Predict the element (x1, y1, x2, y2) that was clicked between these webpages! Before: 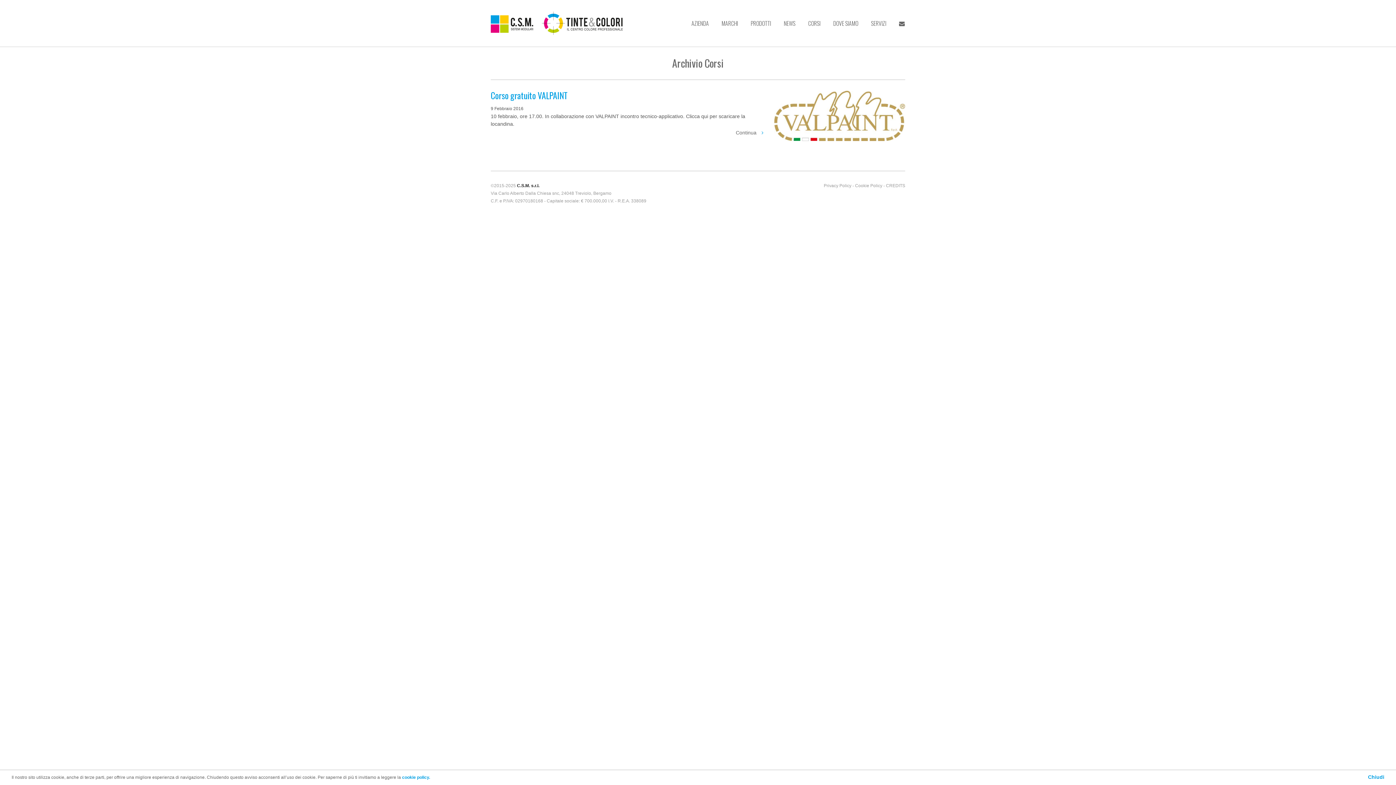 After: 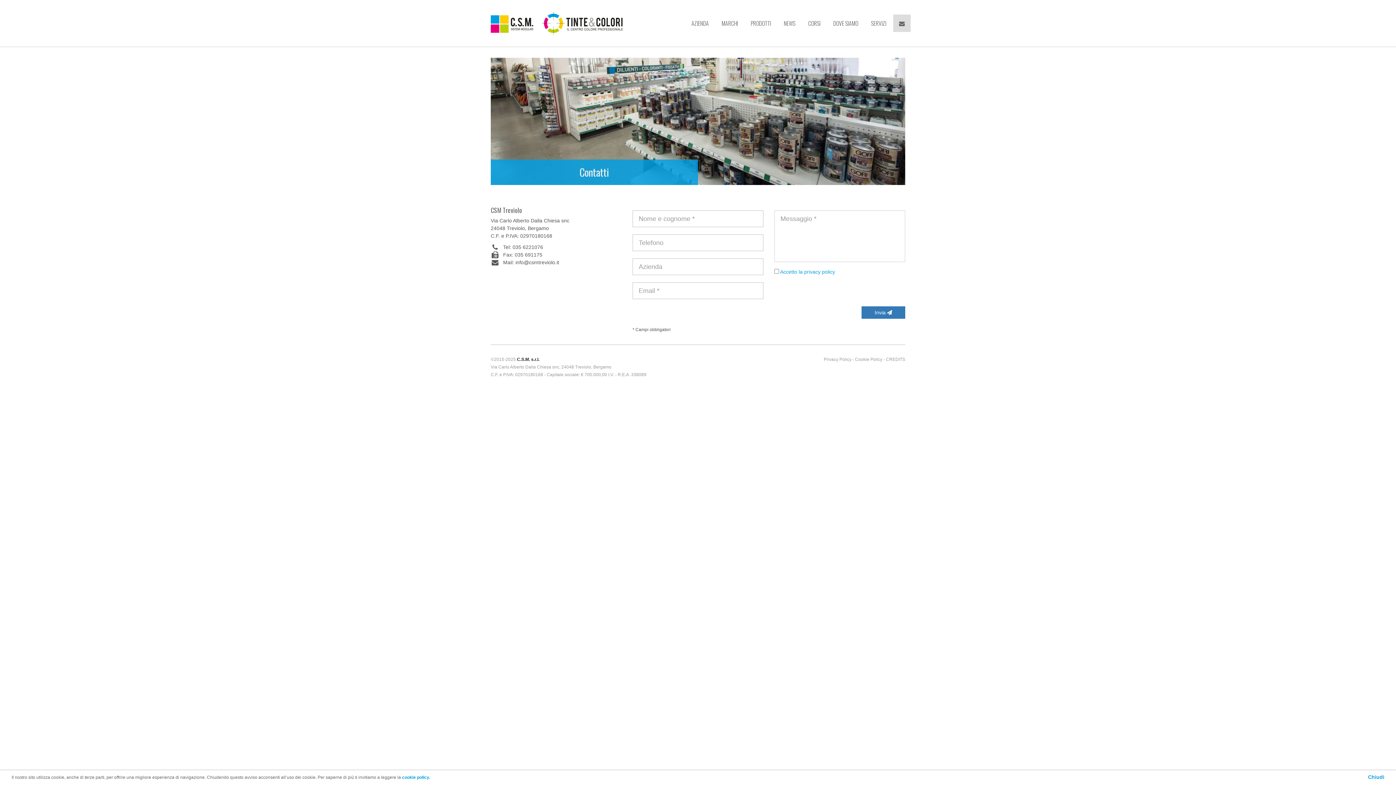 Action: bbox: (893, 14, 910, 32)